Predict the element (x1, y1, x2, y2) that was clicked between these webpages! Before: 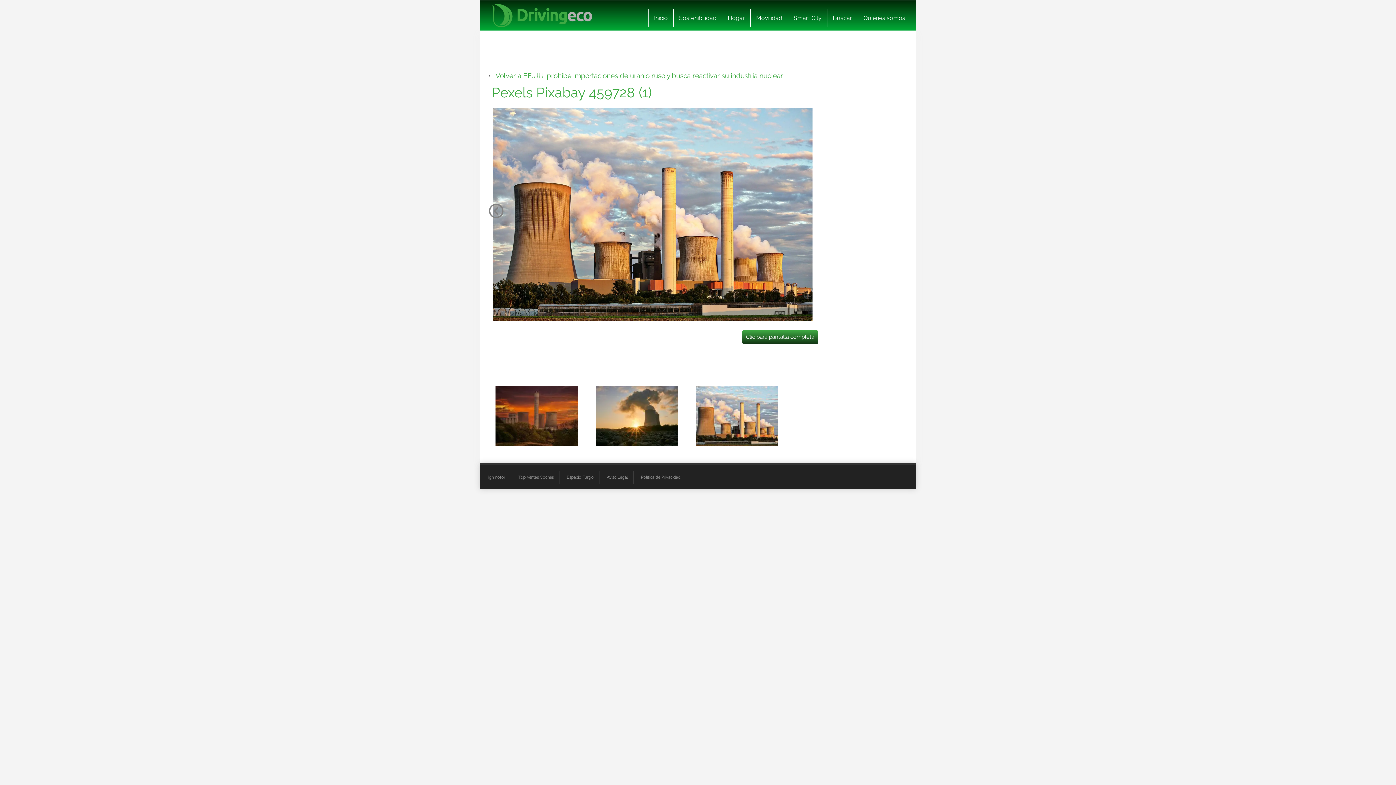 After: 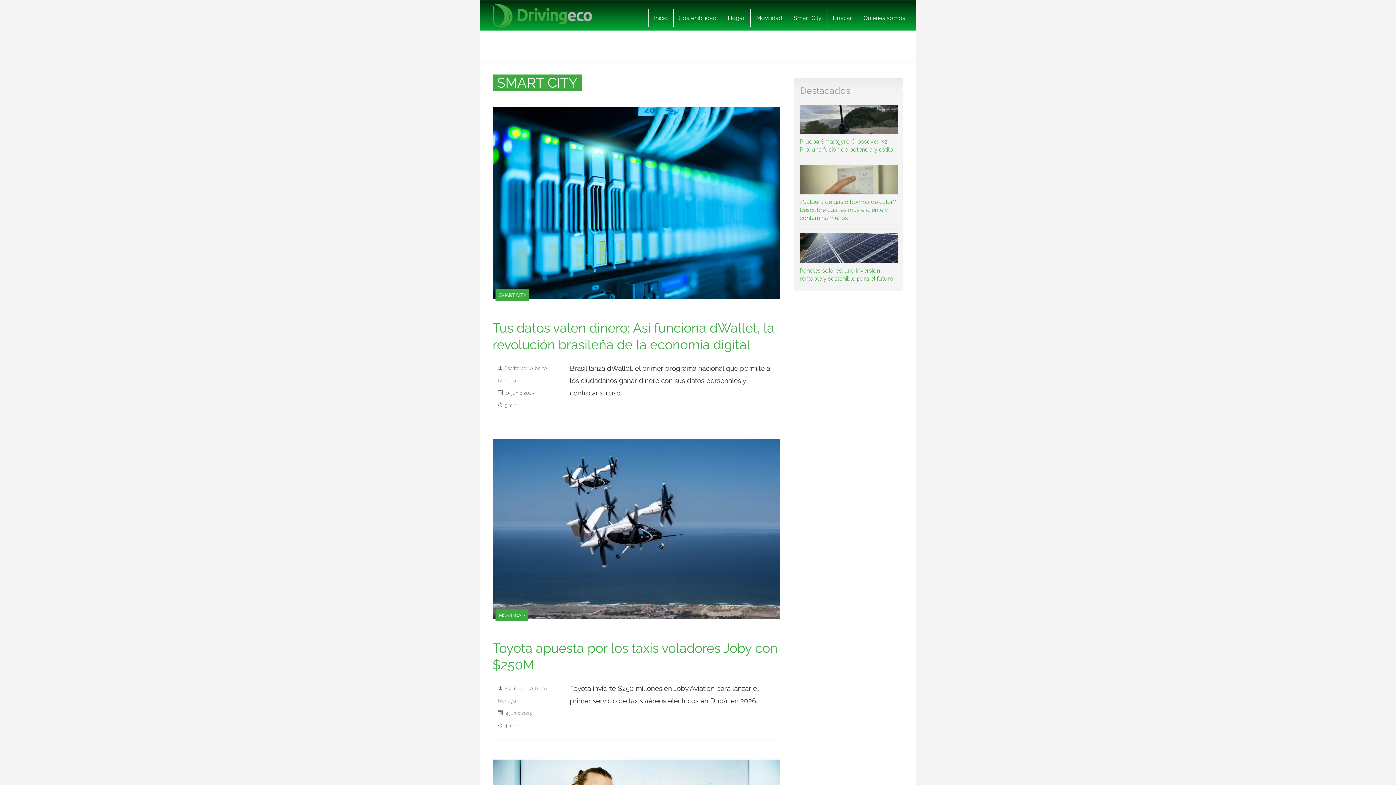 Action: label: Smart City bbox: (788, 9, 827, 27)